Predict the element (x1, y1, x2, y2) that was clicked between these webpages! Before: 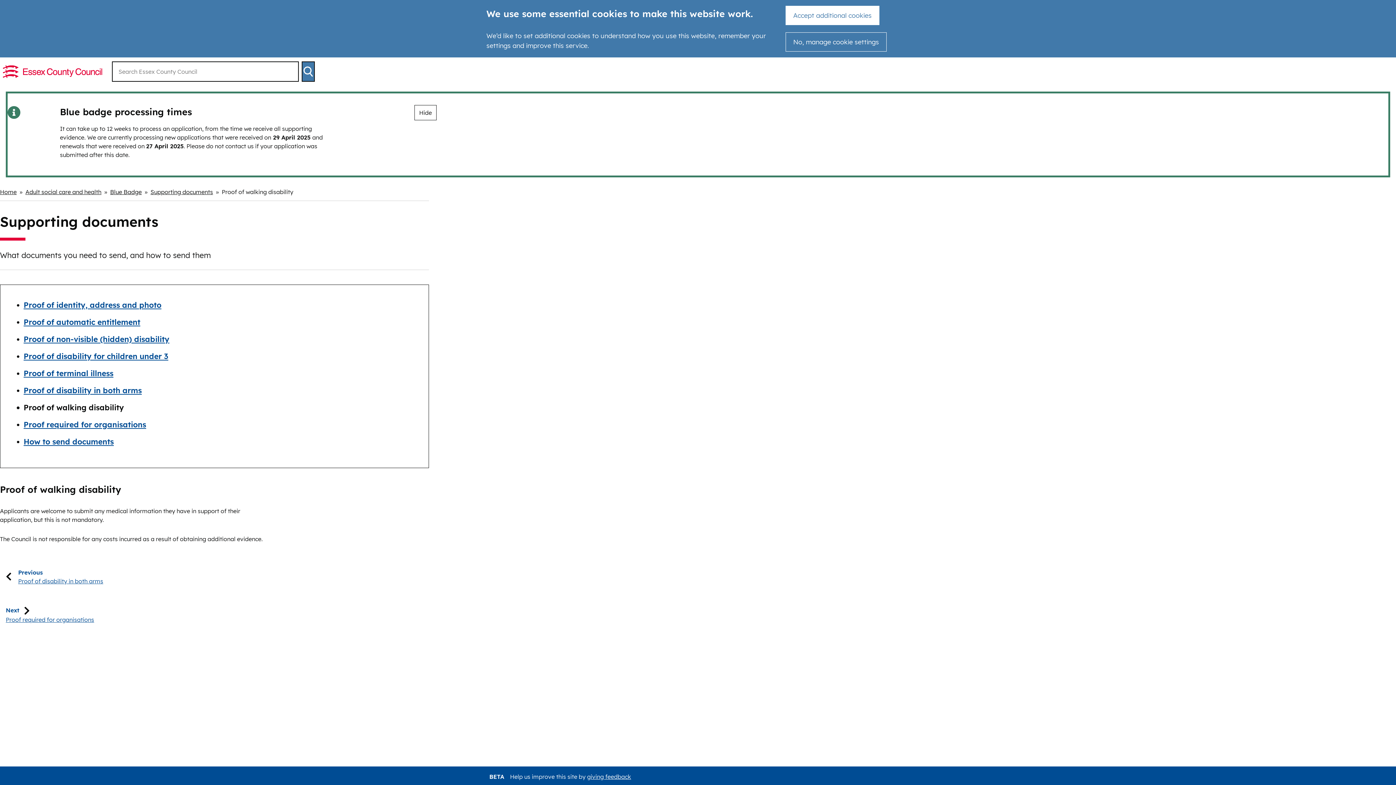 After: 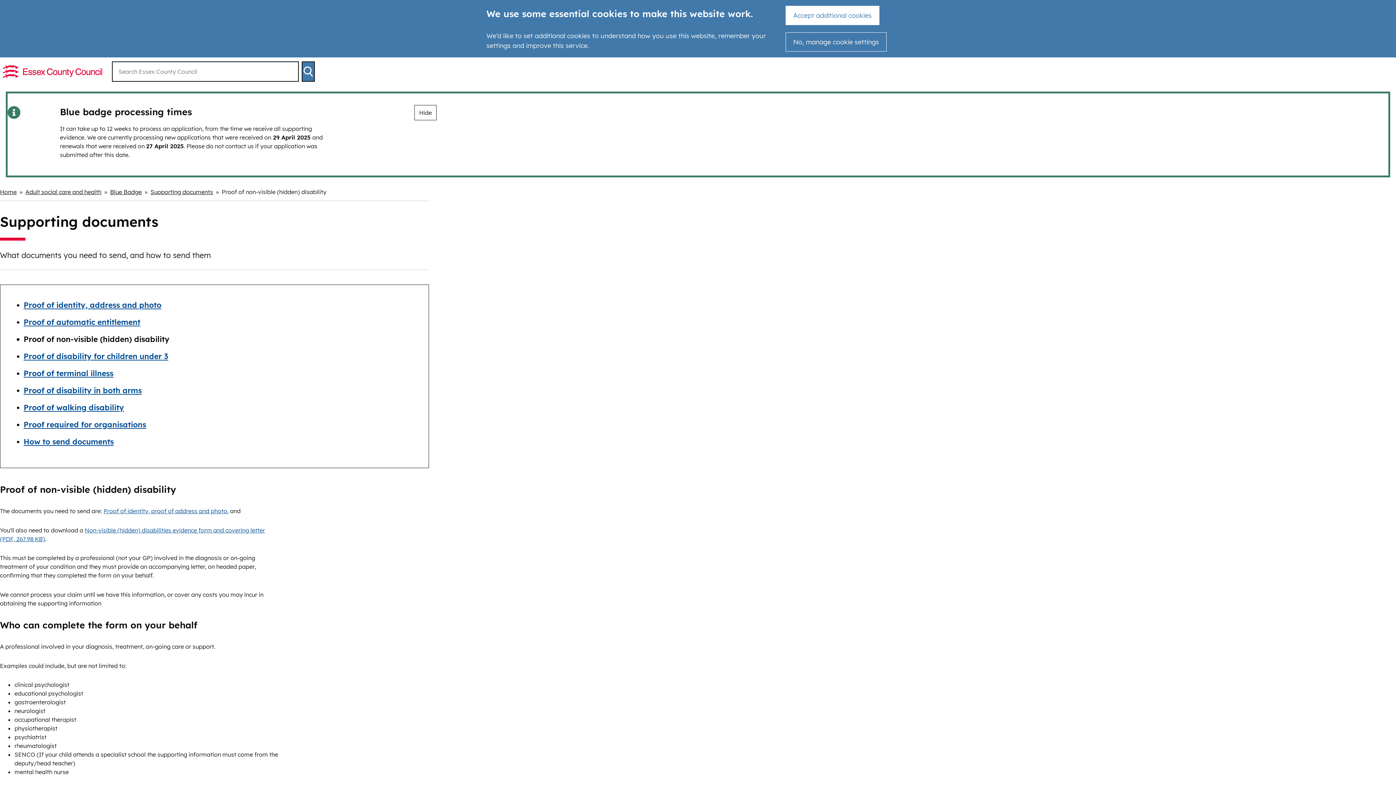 Action: bbox: (23, 333, 169, 345) label: Proof of non-visible (hidden) disability